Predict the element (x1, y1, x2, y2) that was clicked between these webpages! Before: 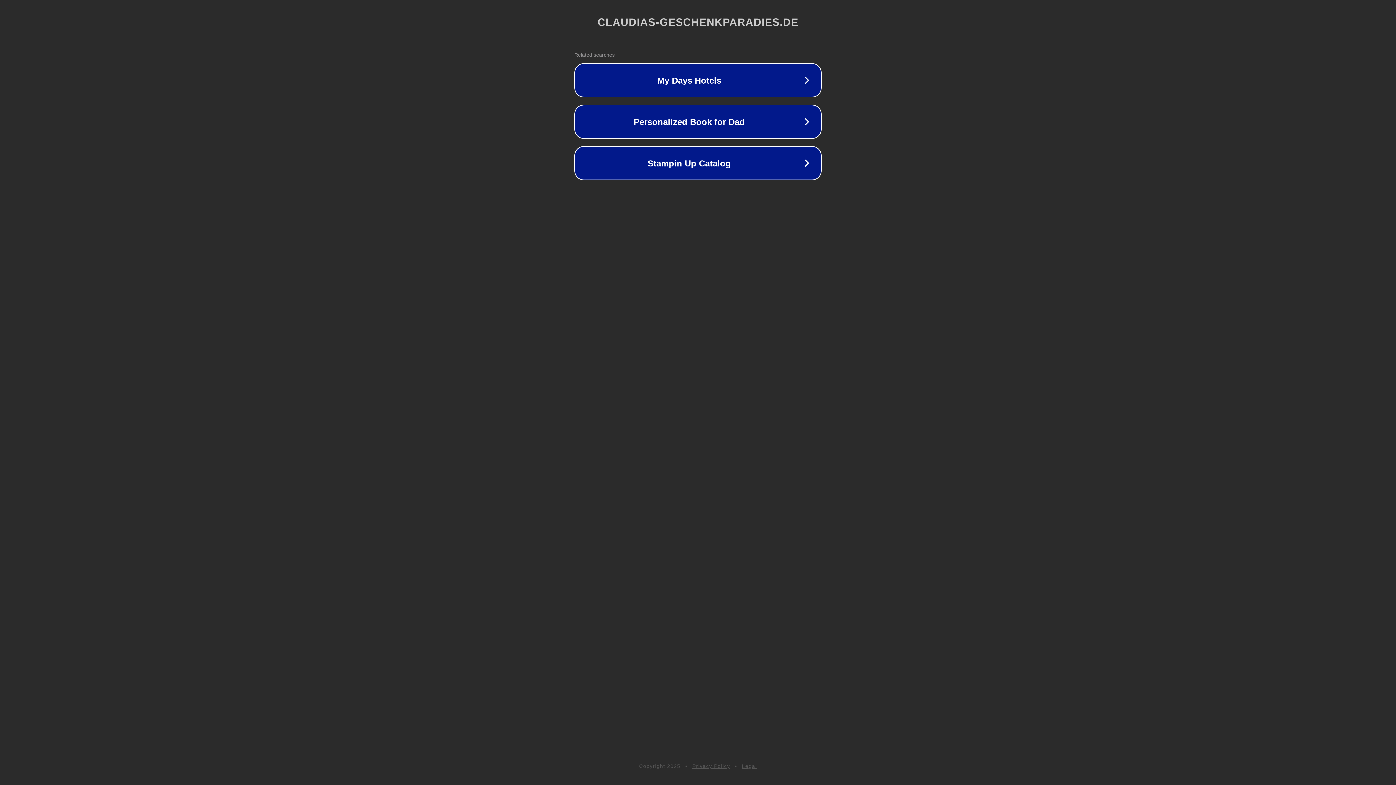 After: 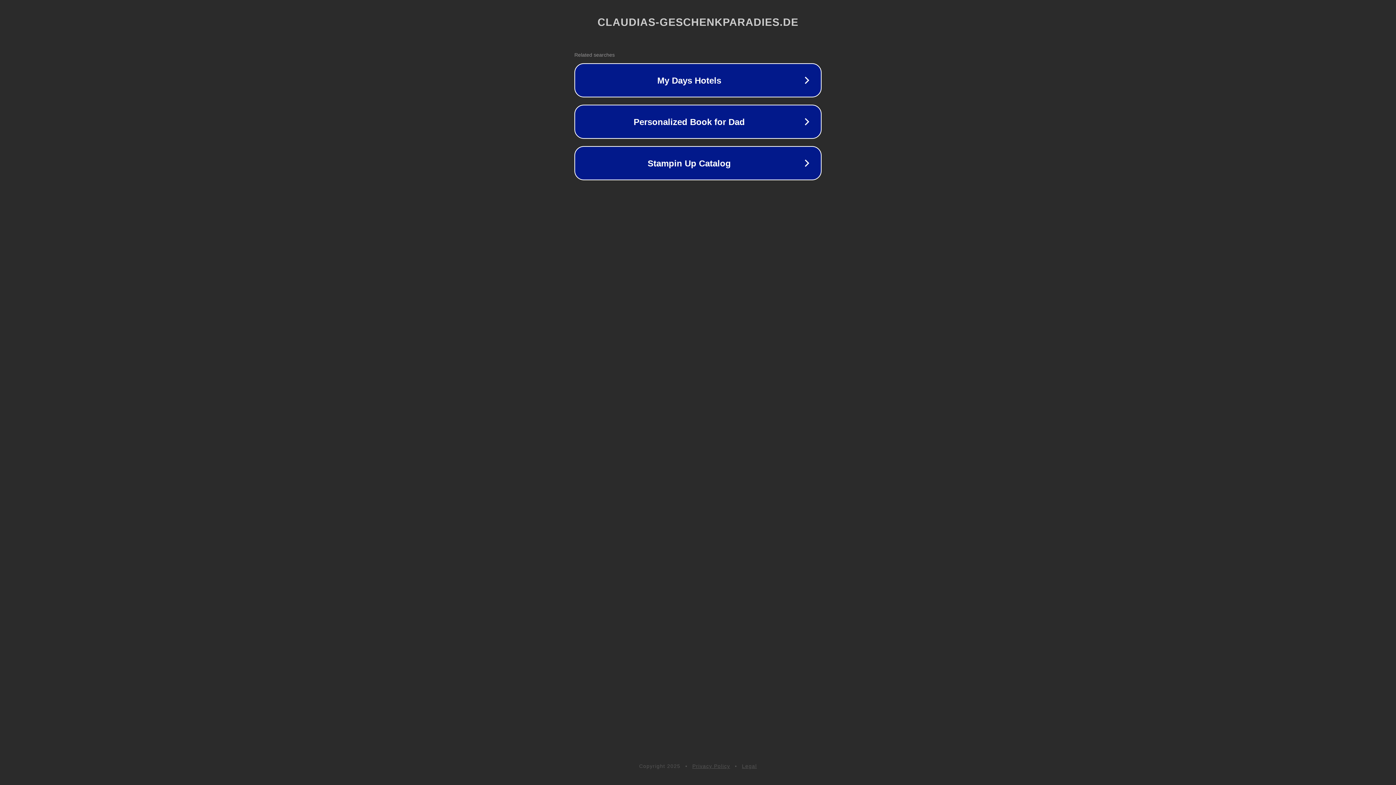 Action: bbox: (692, 763, 730, 769) label: Privacy Policy